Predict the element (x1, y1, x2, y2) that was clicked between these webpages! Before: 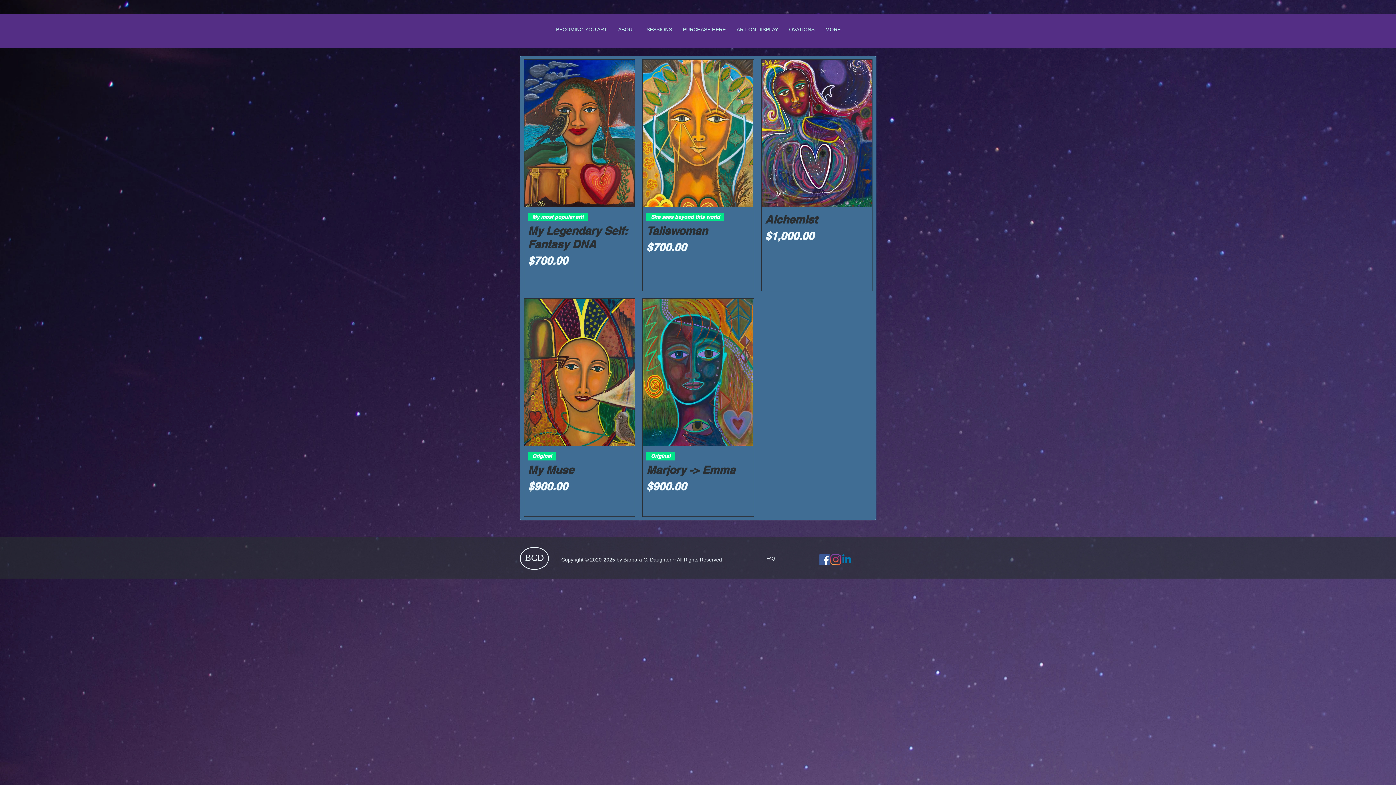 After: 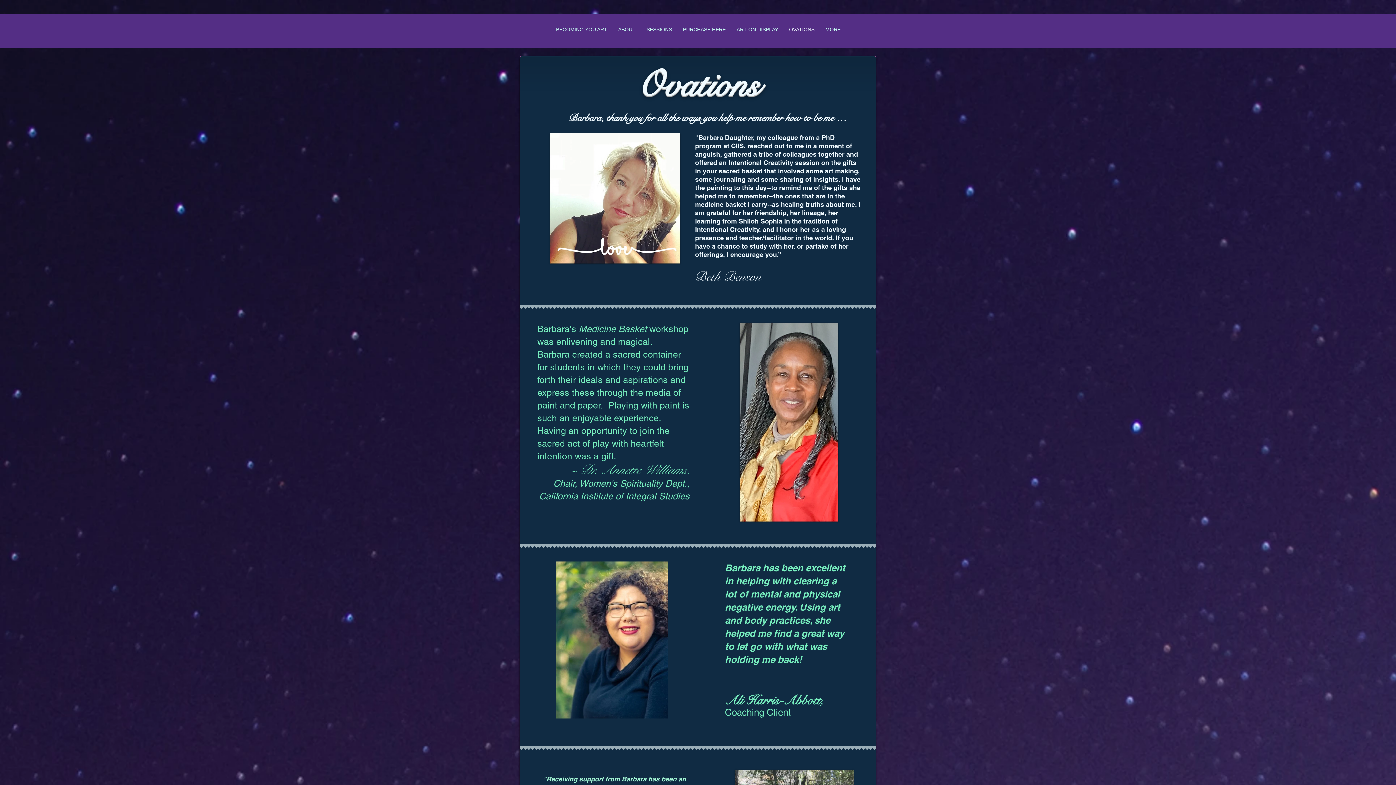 Action: label: OVATIONS bbox: (783, 22, 820, 36)